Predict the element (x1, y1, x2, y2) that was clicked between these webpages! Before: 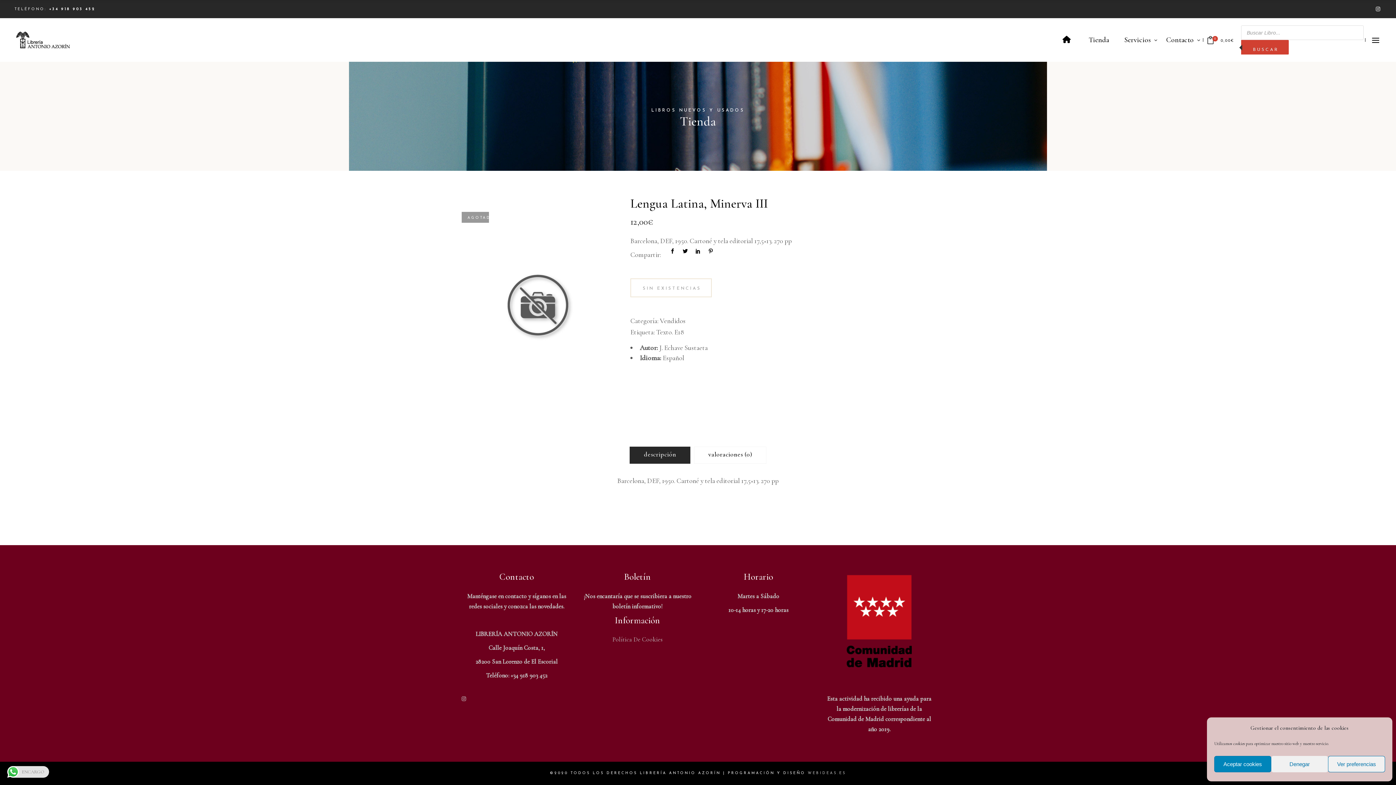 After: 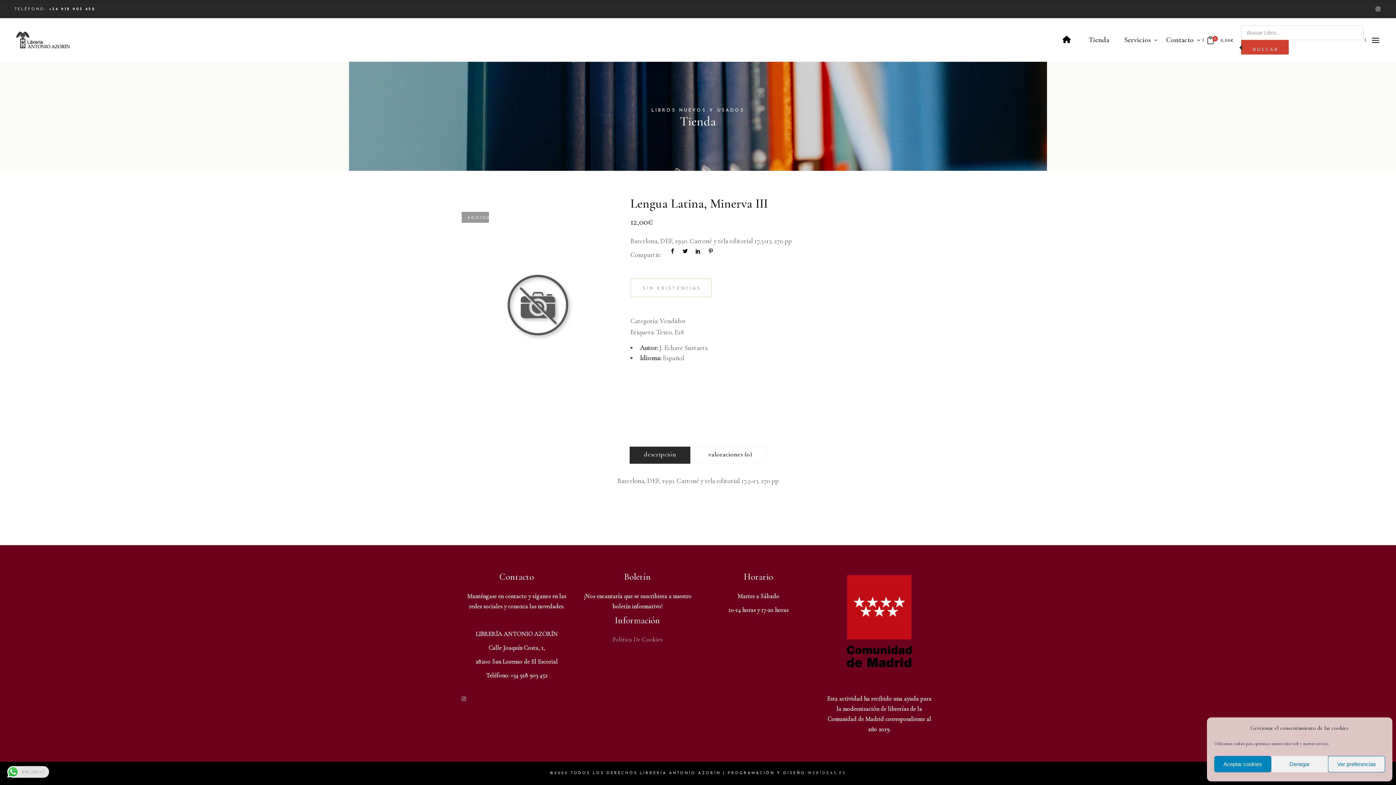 Action: bbox: (49, 7, 95, 11) label: +34 918 903 452